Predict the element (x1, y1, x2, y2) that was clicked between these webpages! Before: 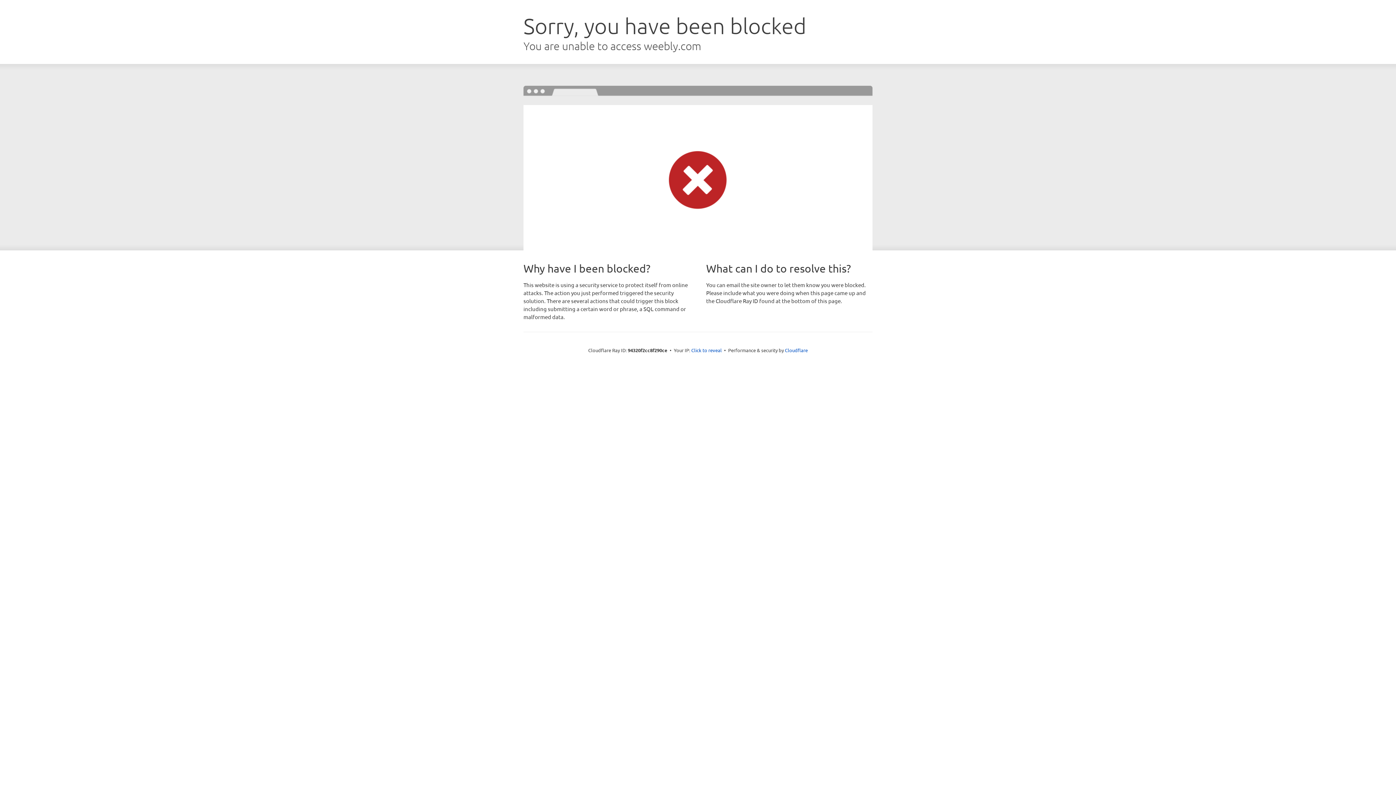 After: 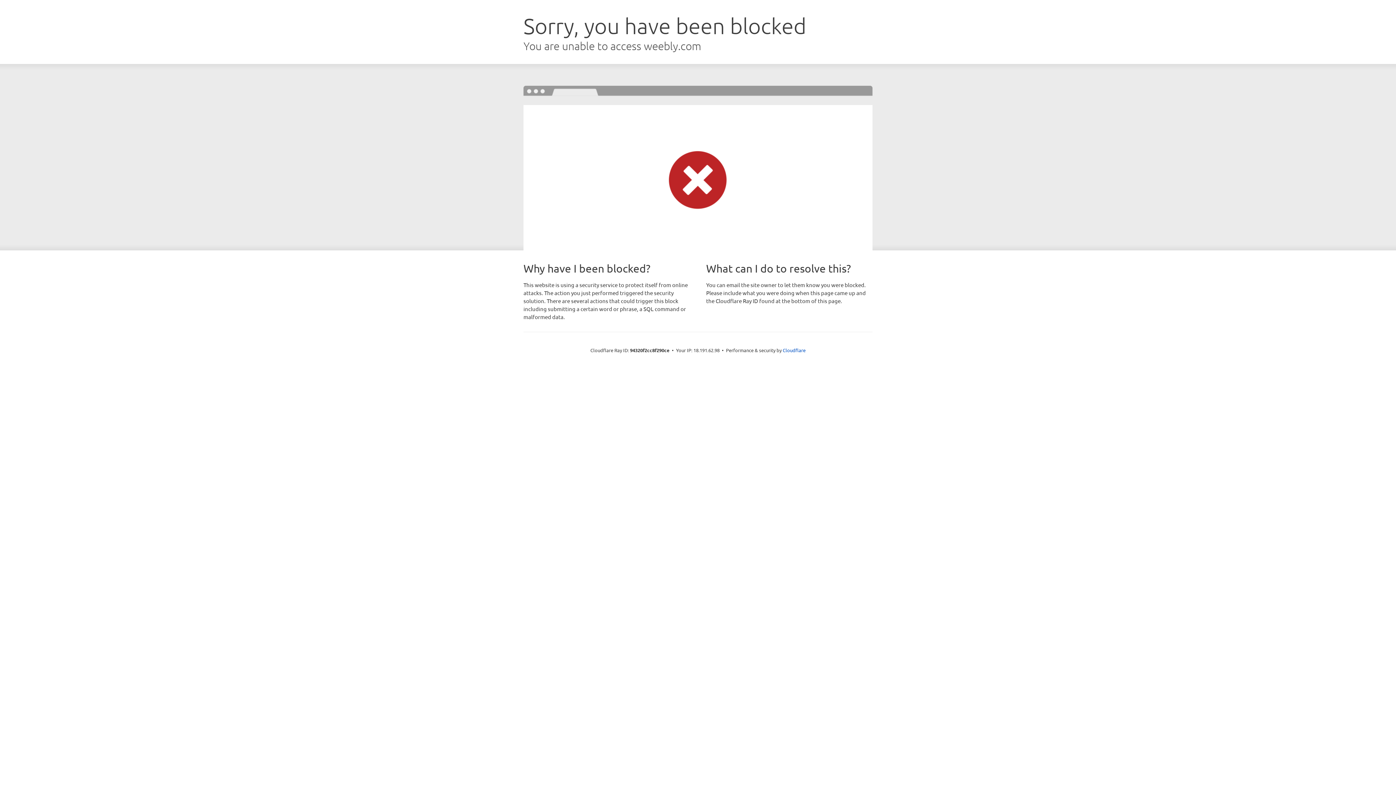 Action: label: Click to reveal bbox: (691, 346, 722, 353)